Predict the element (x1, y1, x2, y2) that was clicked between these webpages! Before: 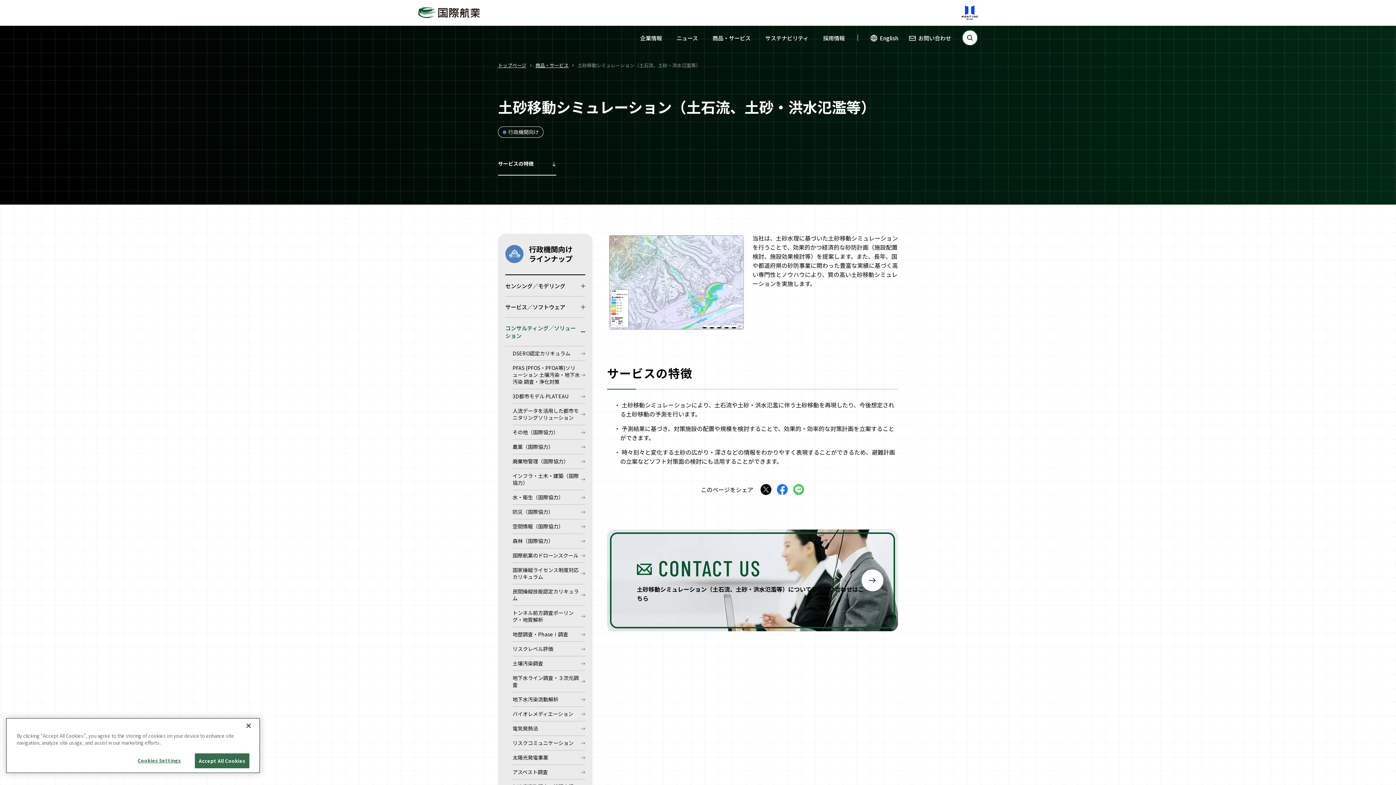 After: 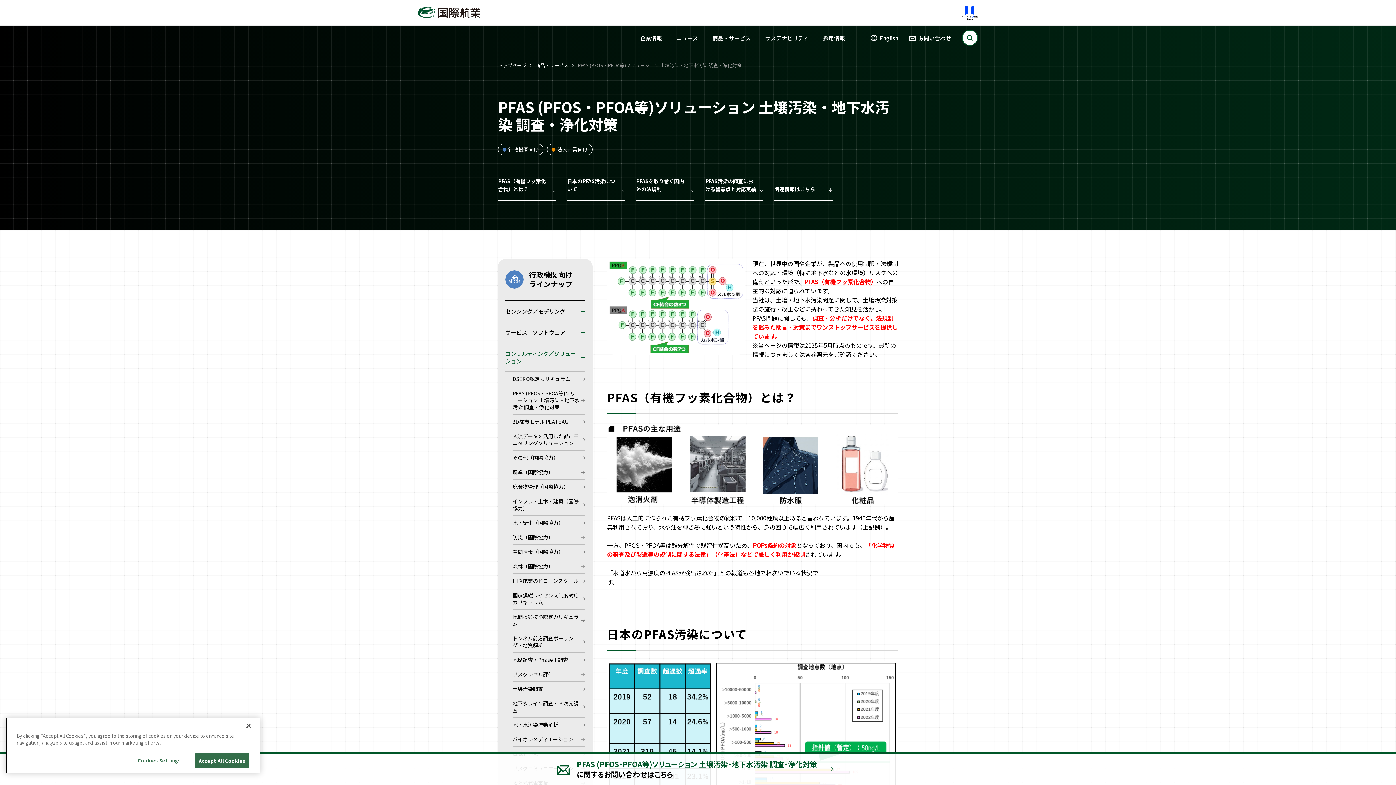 Action: label: PFAS (PFOS・PFOA等)ソリューション 土壌汚染・地下水汚染 調査・浄化対策 bbox: (512, 361, 585, 389)